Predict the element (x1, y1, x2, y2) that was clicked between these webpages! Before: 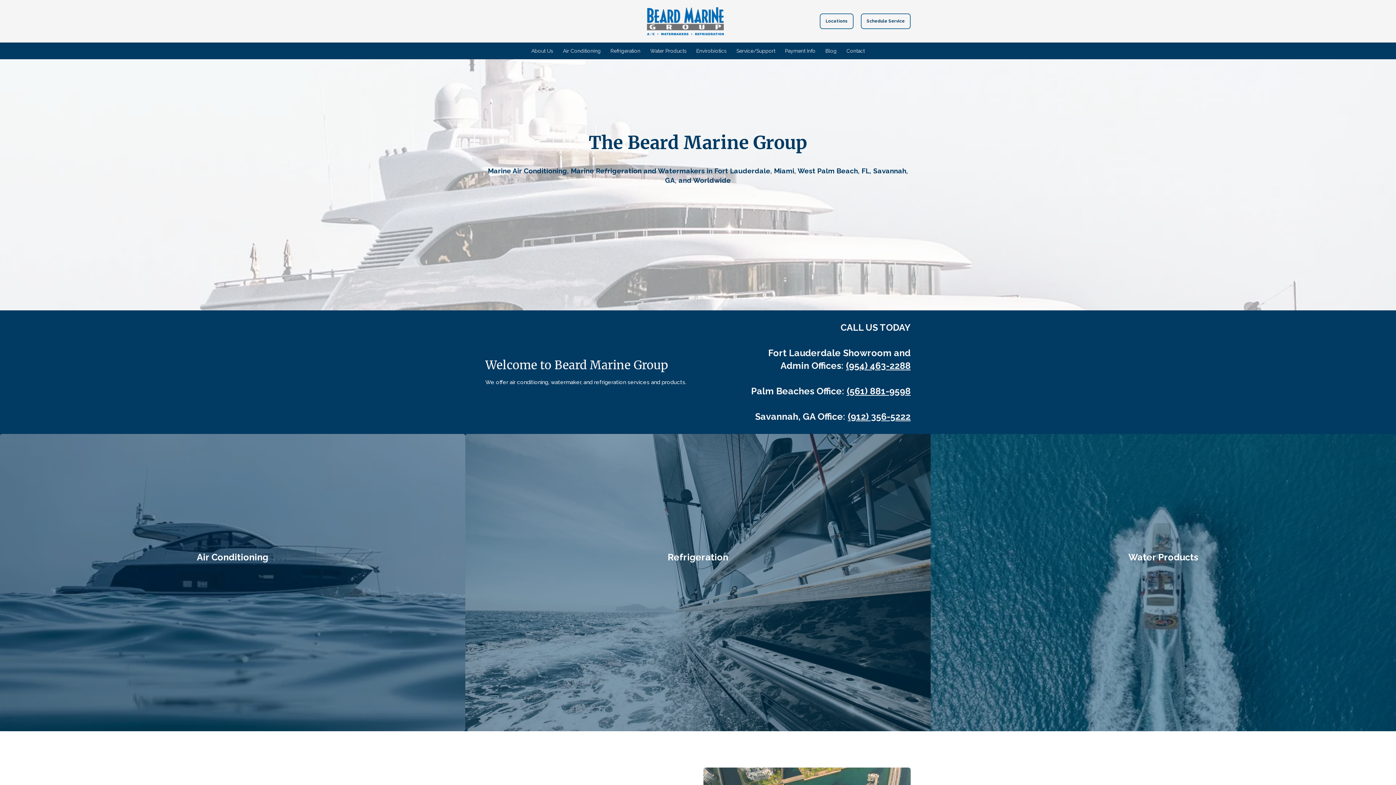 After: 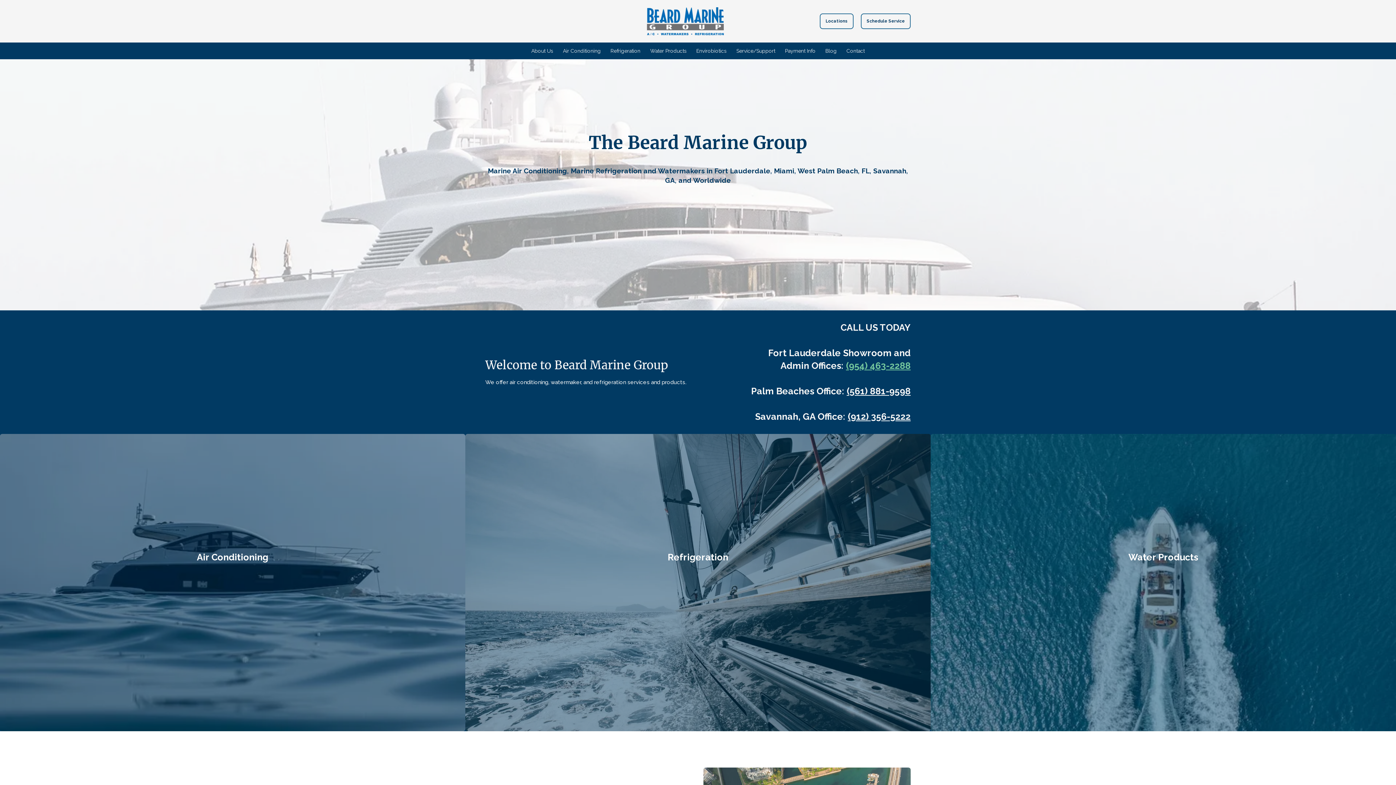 Action: label: (954) 463-2288 bbox: (846, 360, 910, 371)